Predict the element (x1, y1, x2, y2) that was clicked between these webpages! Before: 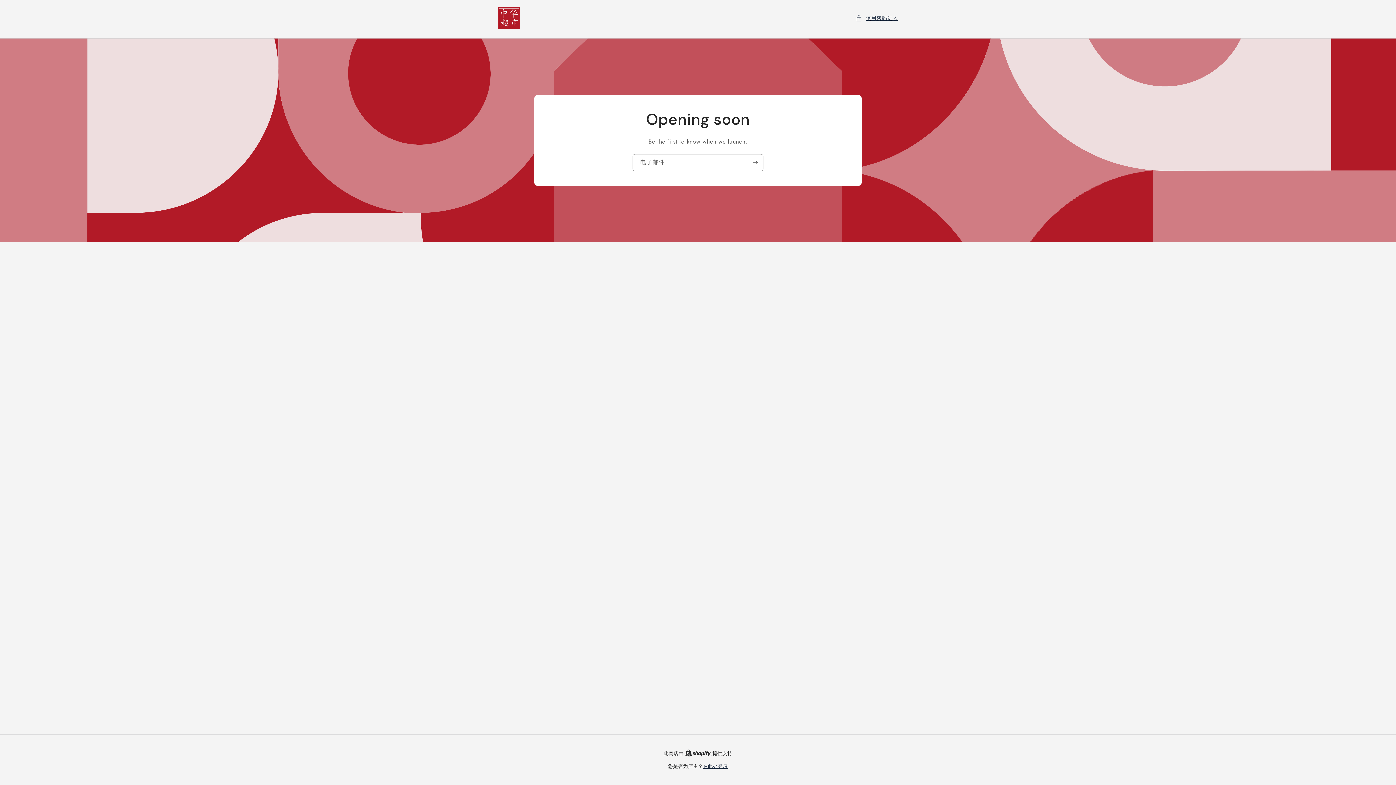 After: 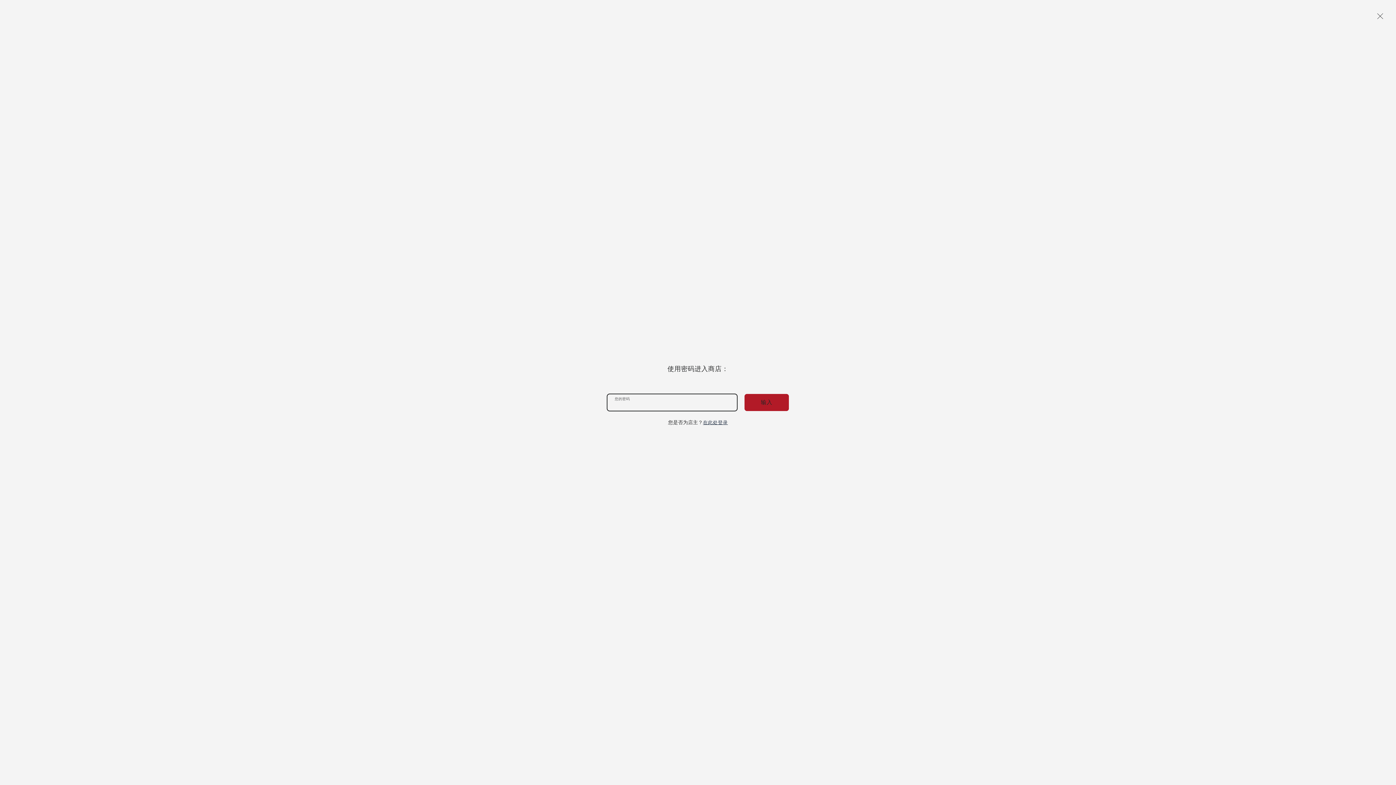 Action: bbox: (855, 13, 898, 22) label: 使用密码进入